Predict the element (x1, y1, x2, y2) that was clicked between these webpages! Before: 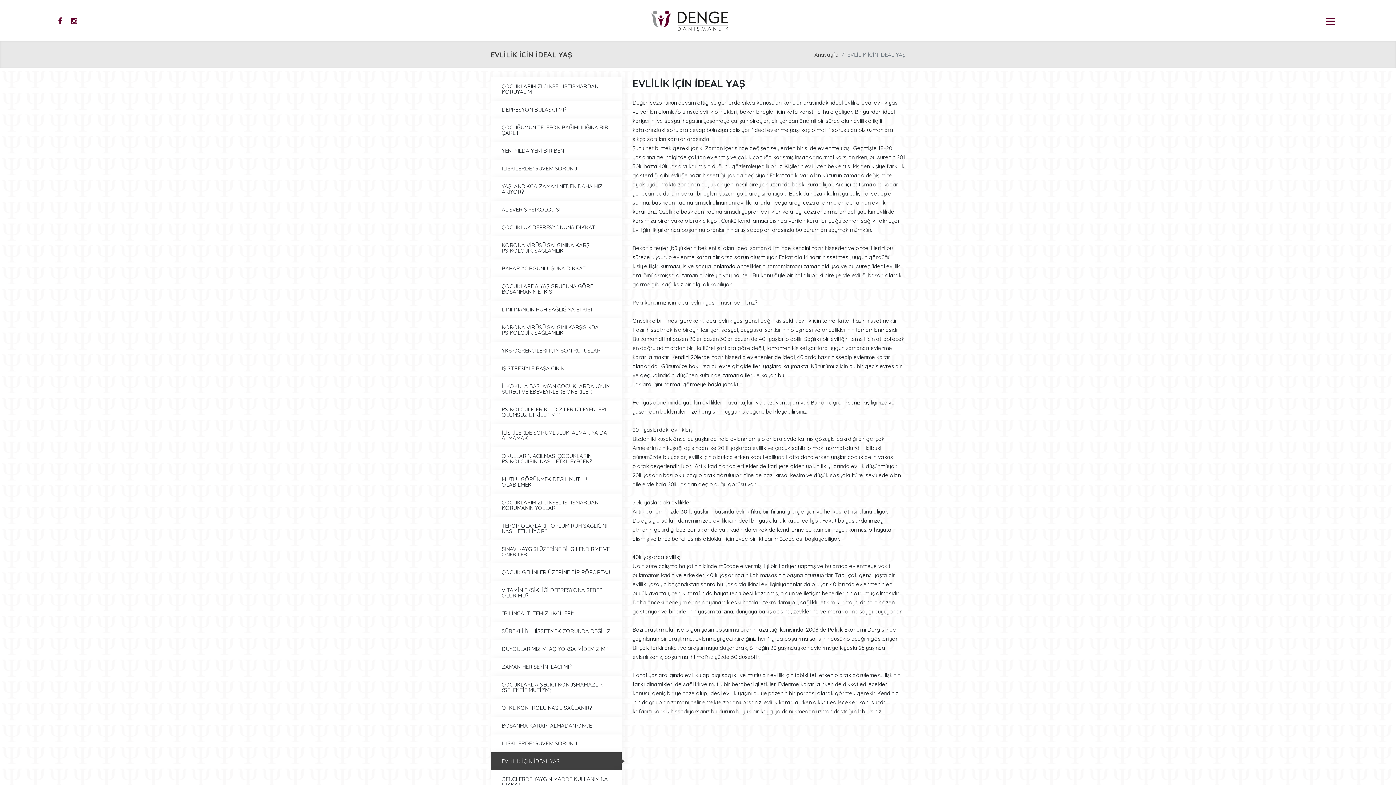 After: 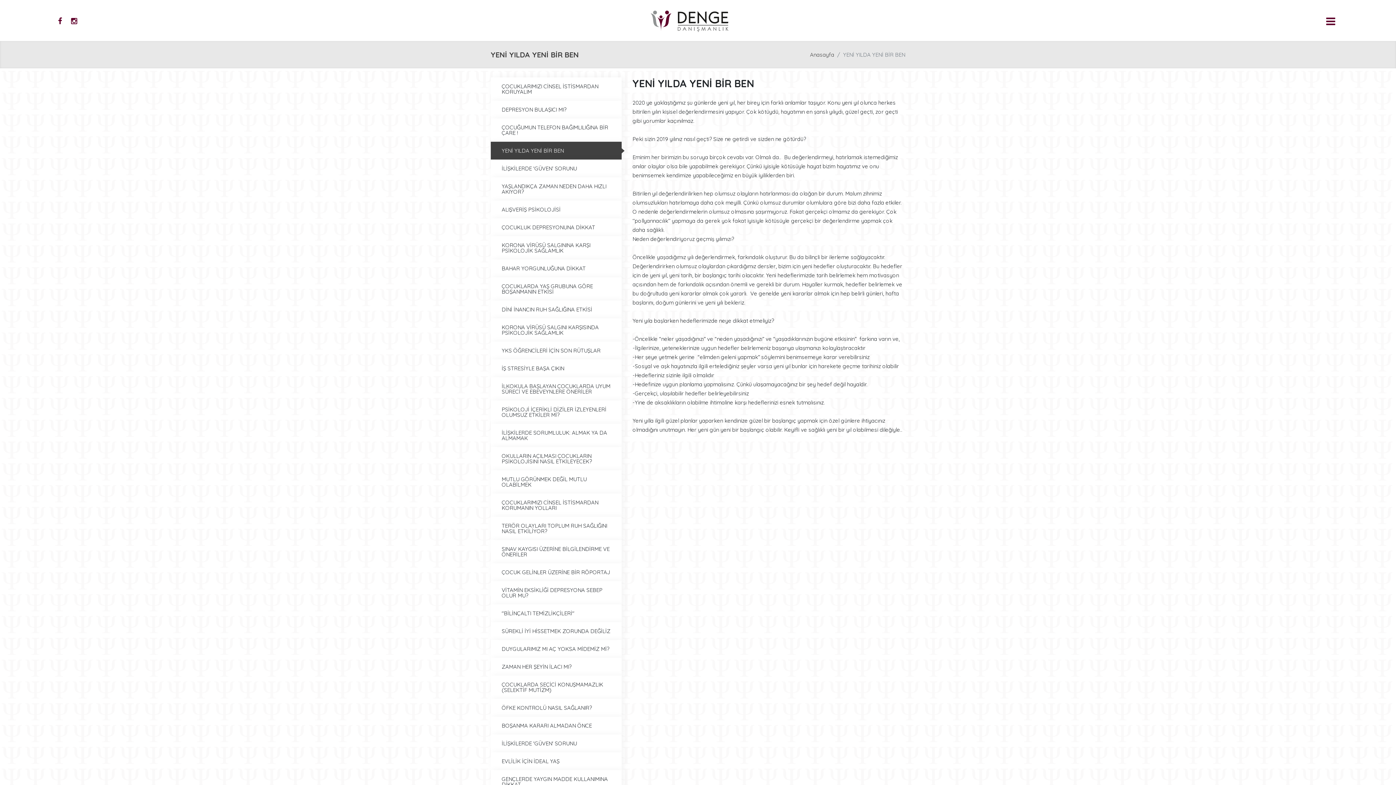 Action: label: YENİ YILDA YENİ BİR BEN bbox: (490, 141, 621, 159)